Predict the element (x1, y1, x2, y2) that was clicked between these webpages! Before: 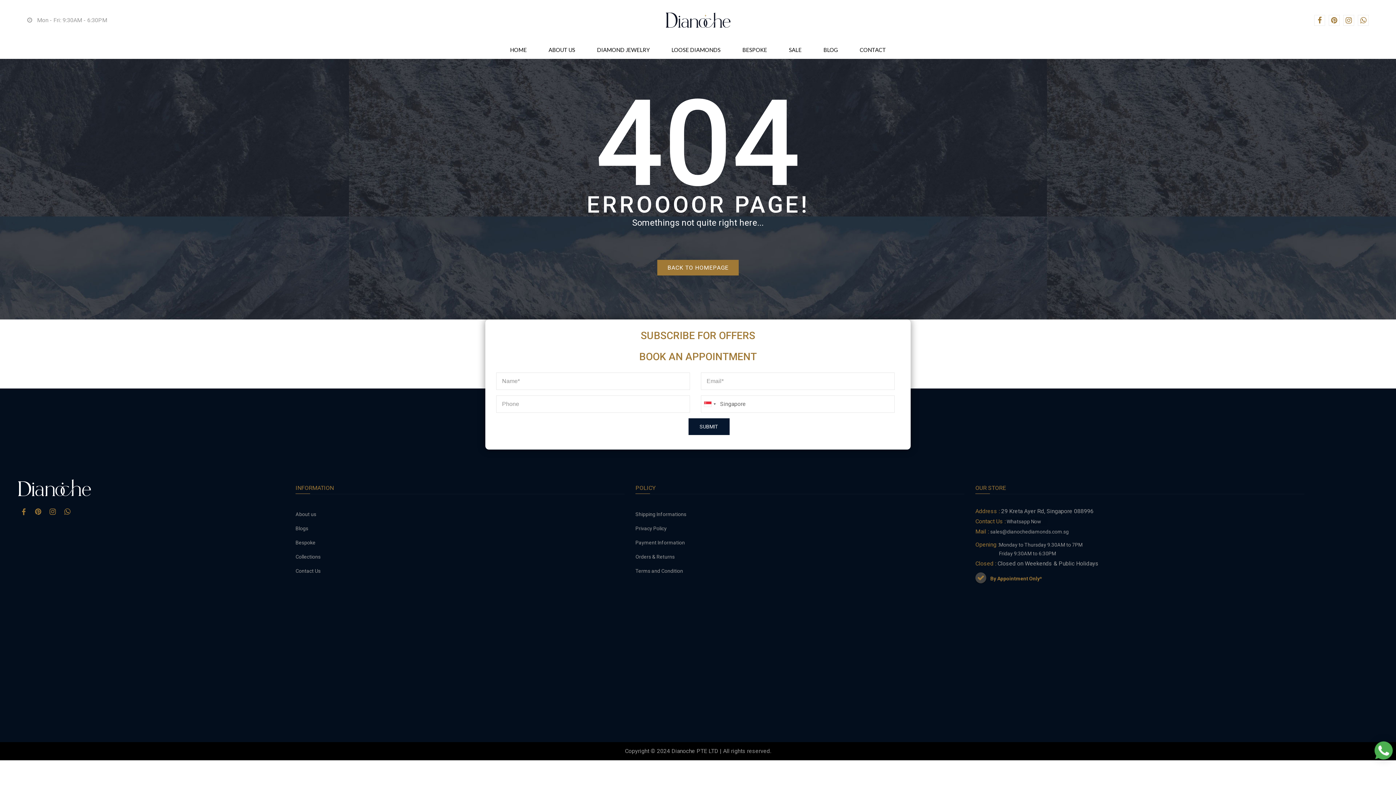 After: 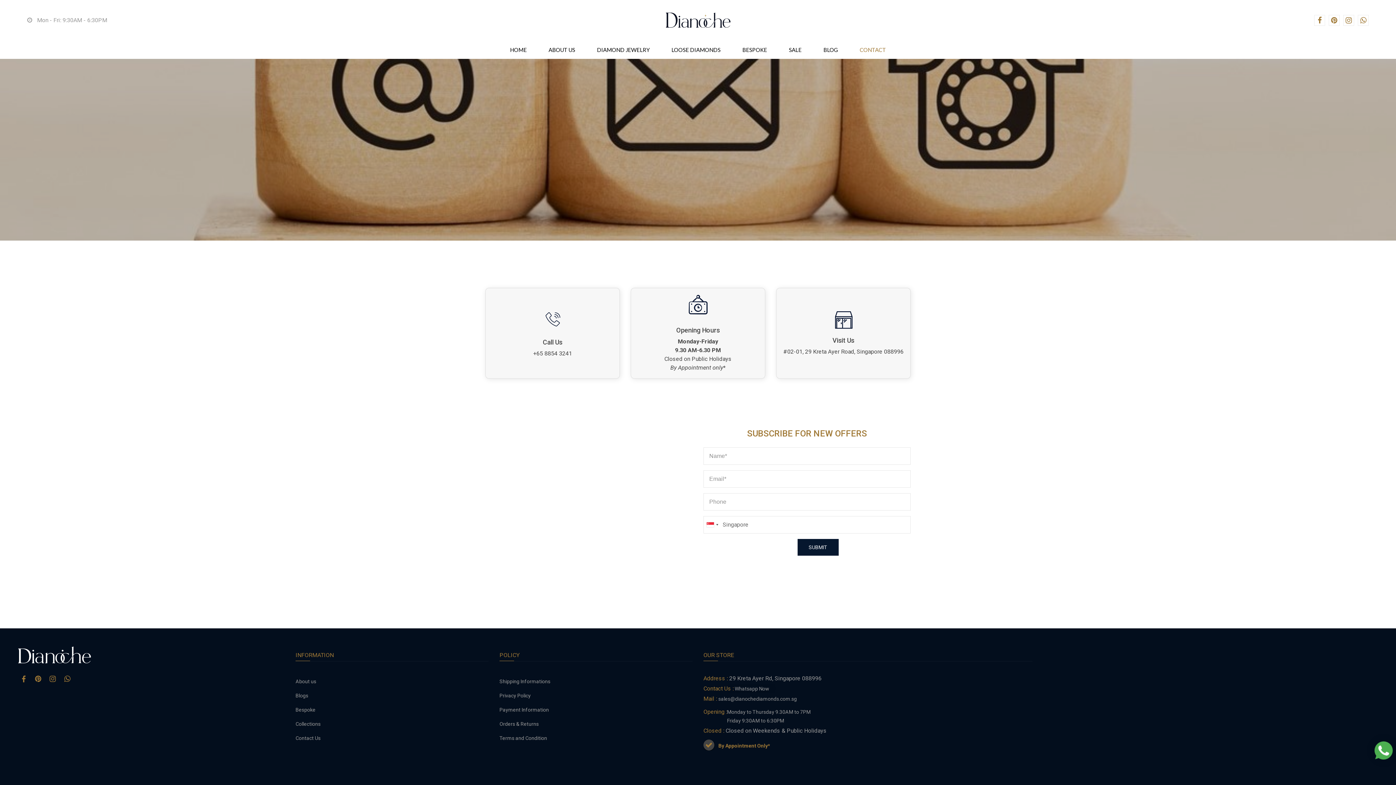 Action: bbox: (849, 40, 897, 59) label: CONTACT